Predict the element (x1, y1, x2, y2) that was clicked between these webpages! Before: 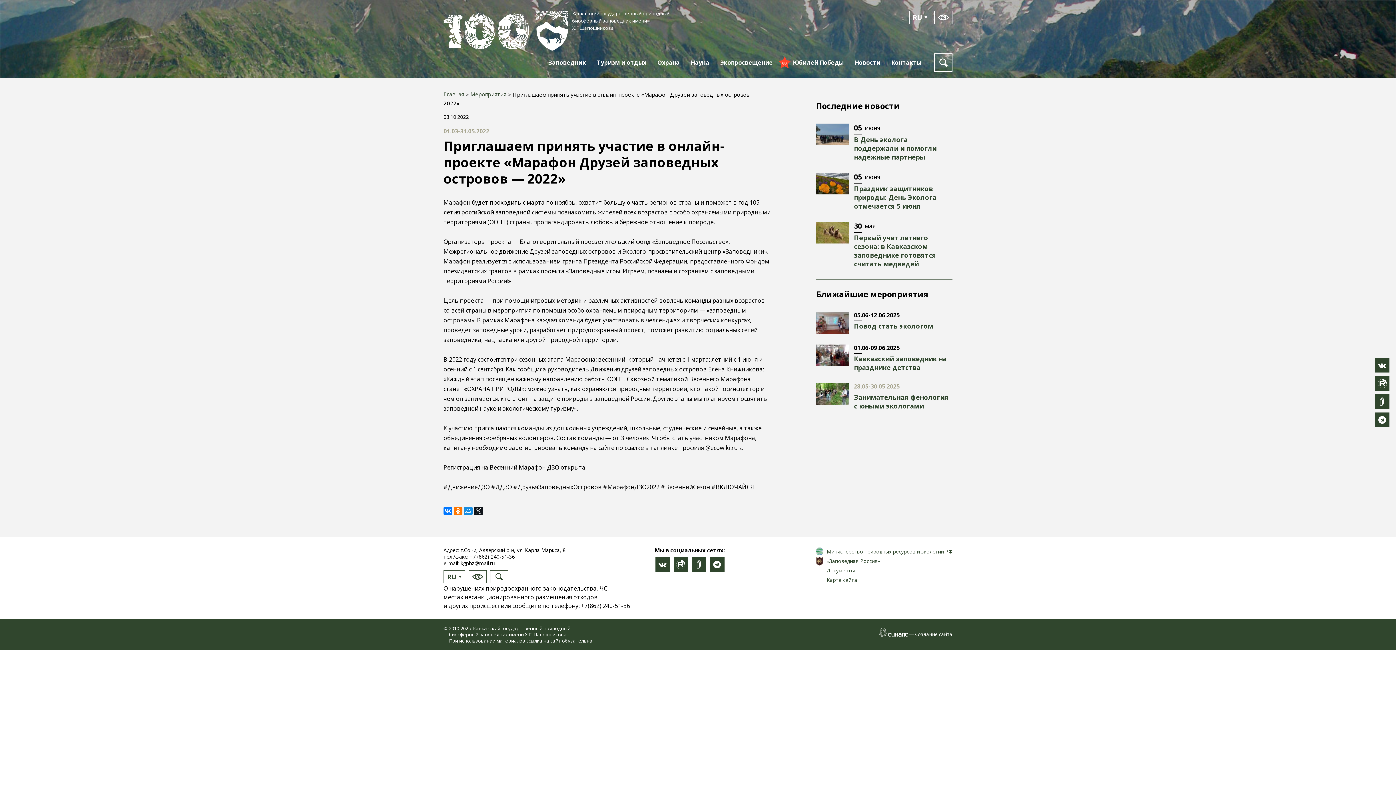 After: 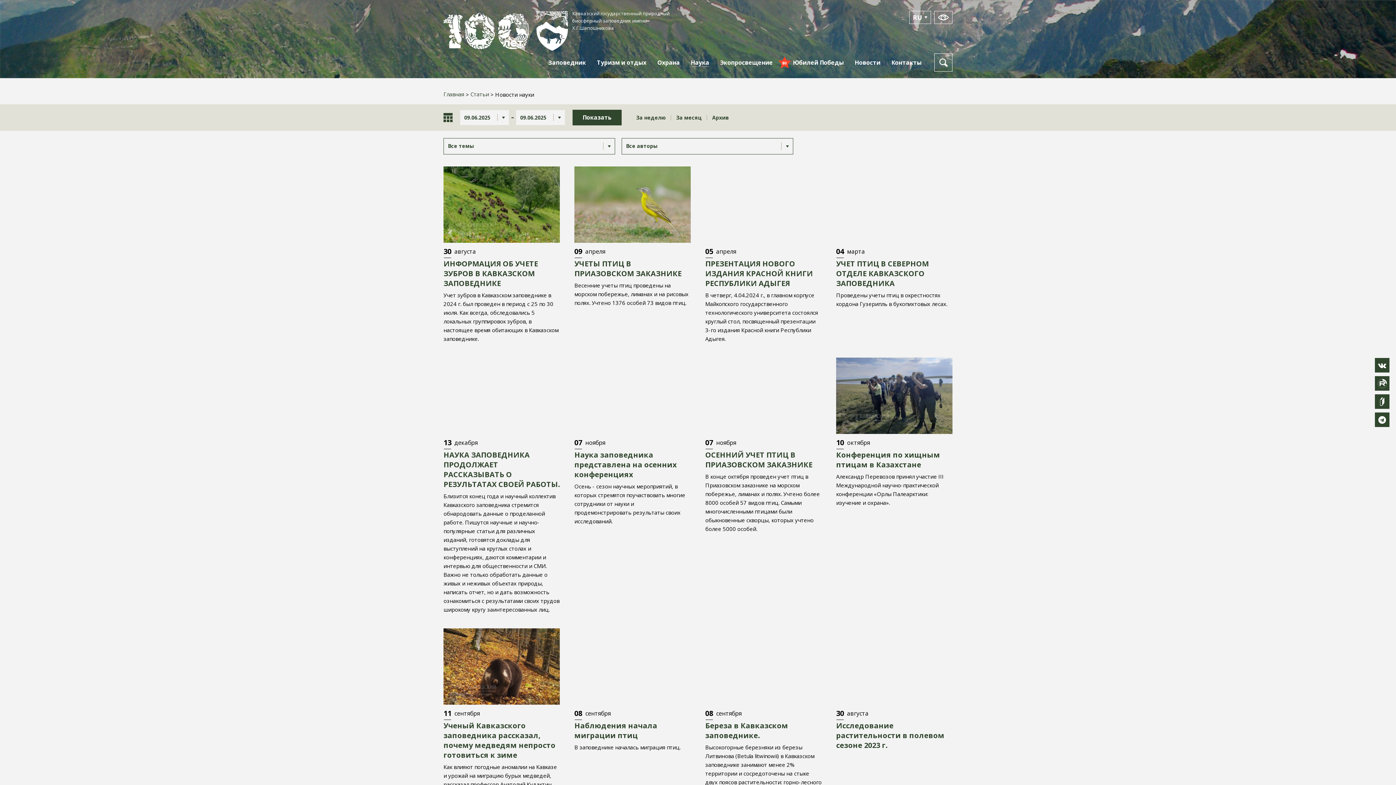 Action: label: Наука bbox: (685, 48, 714, 76)